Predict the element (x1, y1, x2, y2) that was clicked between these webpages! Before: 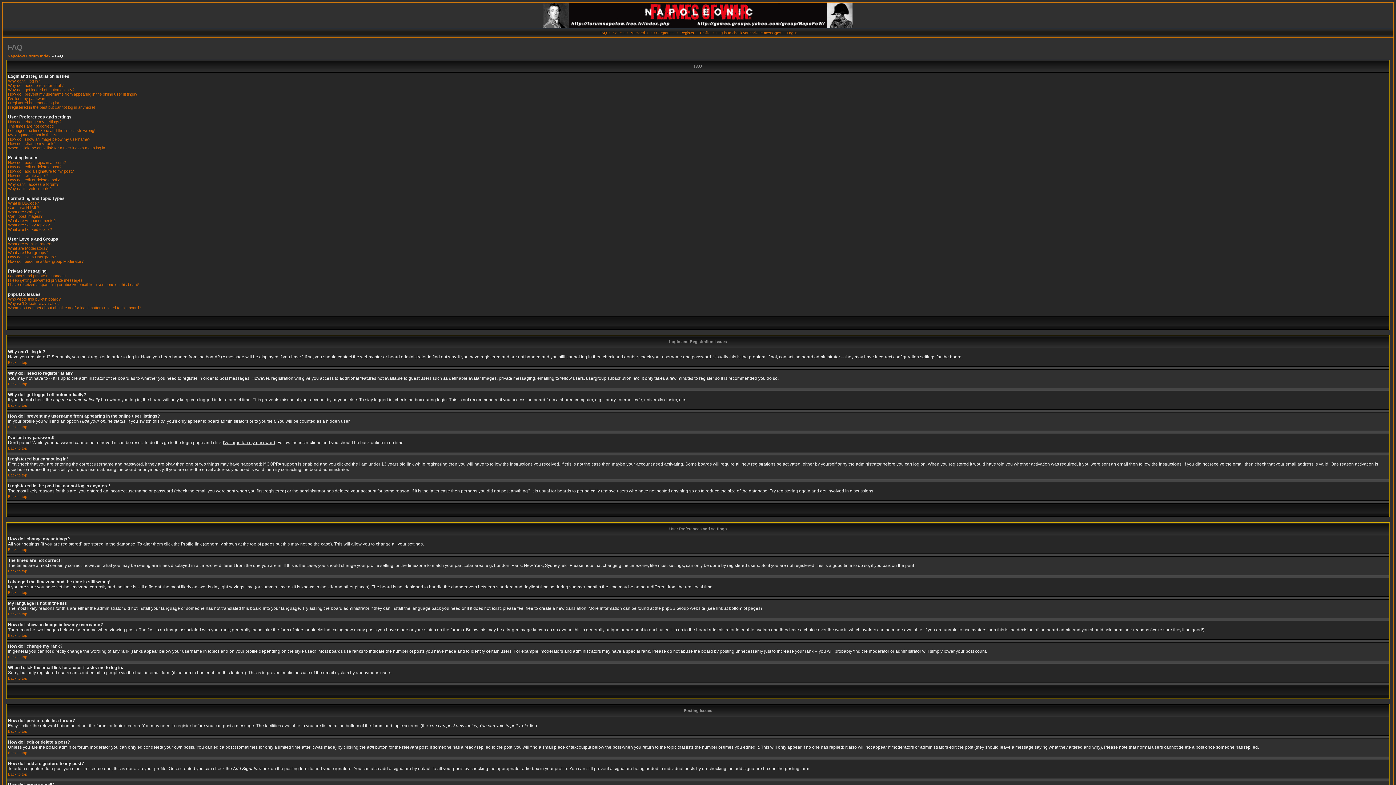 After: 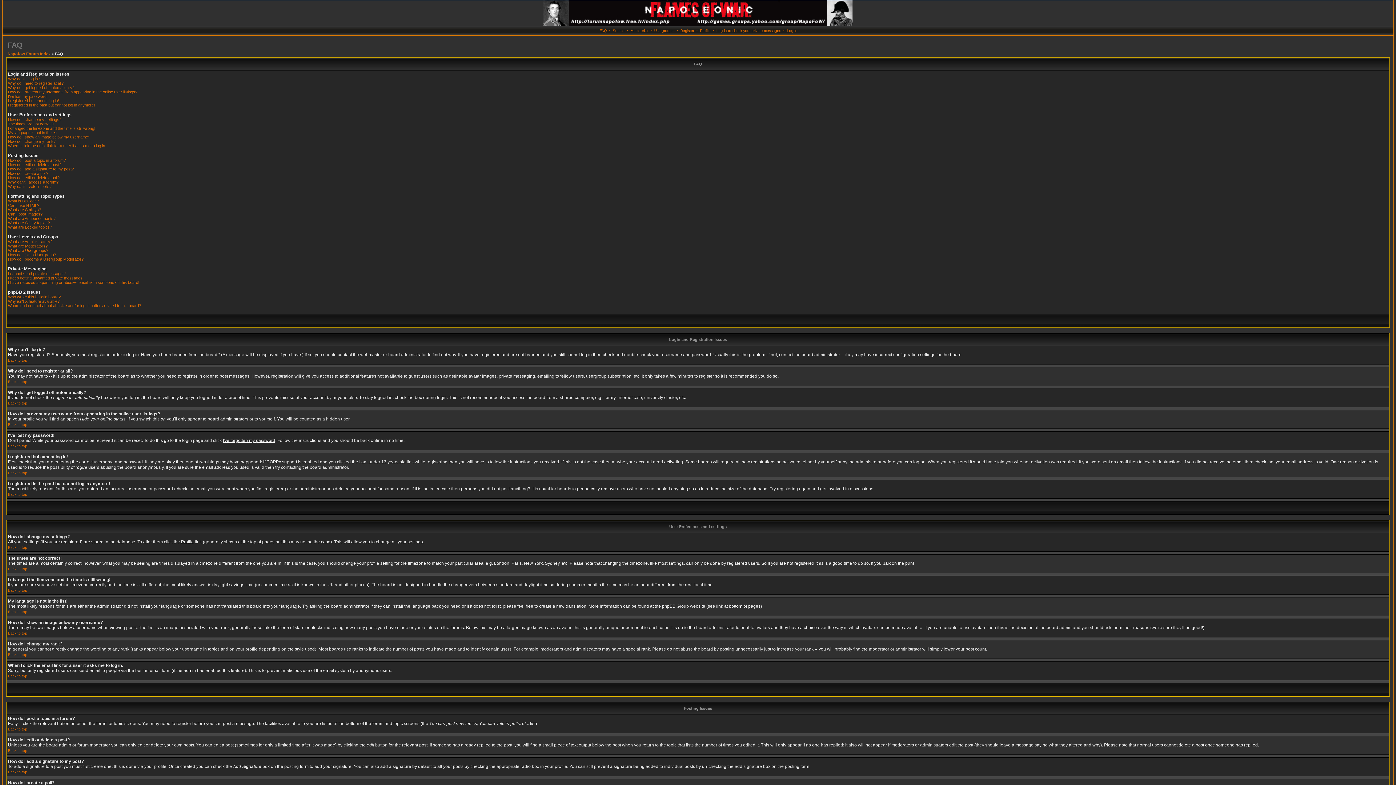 Action: bbox: (8, 655, 27, 659) label: Back to top